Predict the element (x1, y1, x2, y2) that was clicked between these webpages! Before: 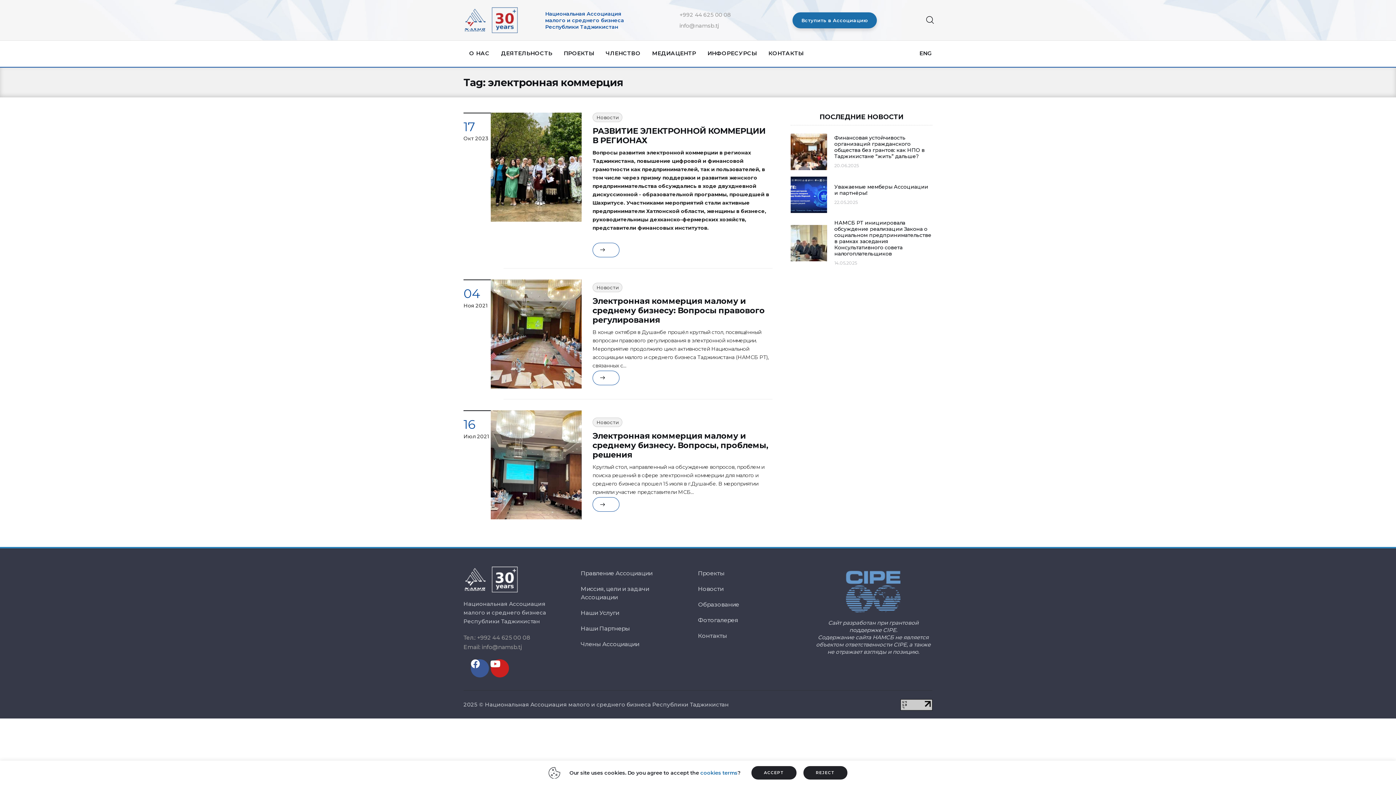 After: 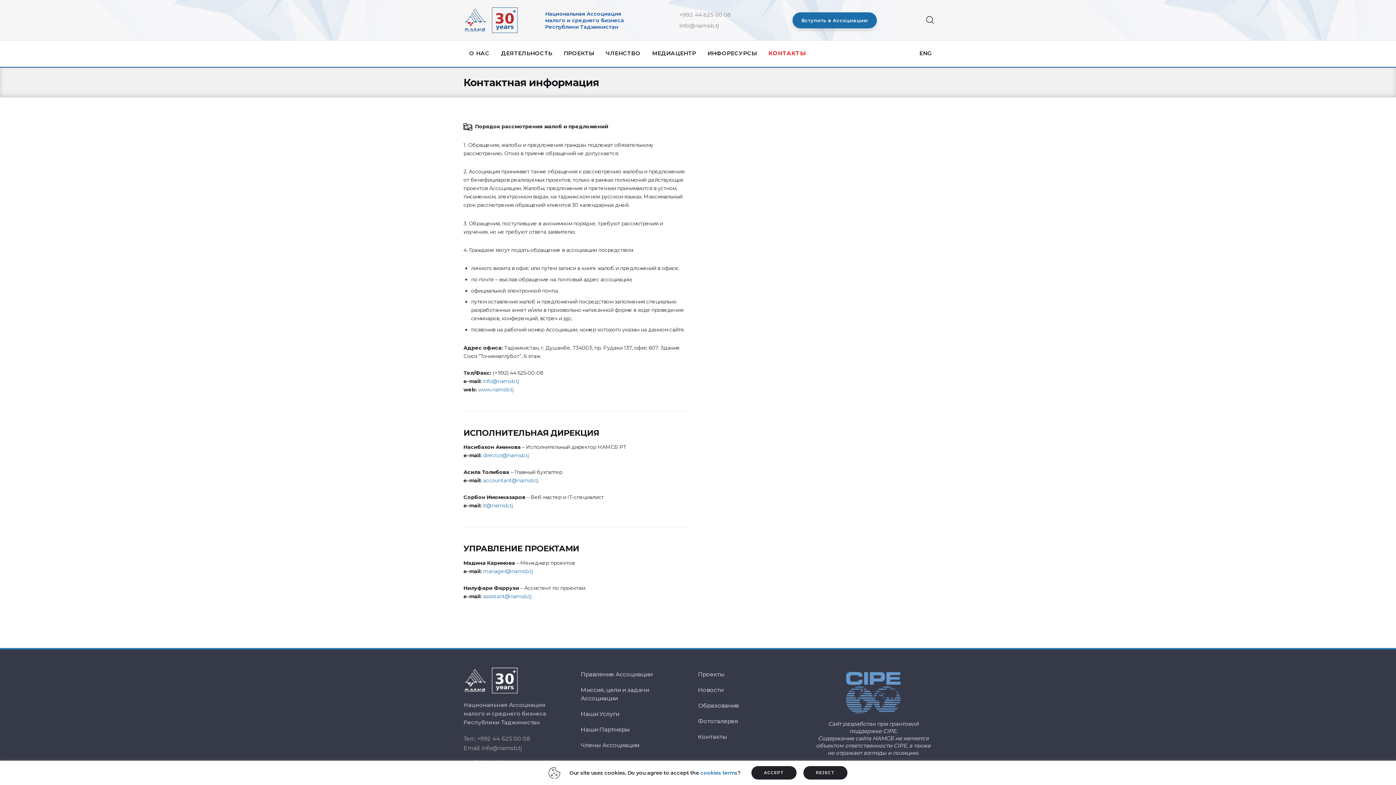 Action: label: КОНТАКТЫ bbox: (762, 43, 809, 63)